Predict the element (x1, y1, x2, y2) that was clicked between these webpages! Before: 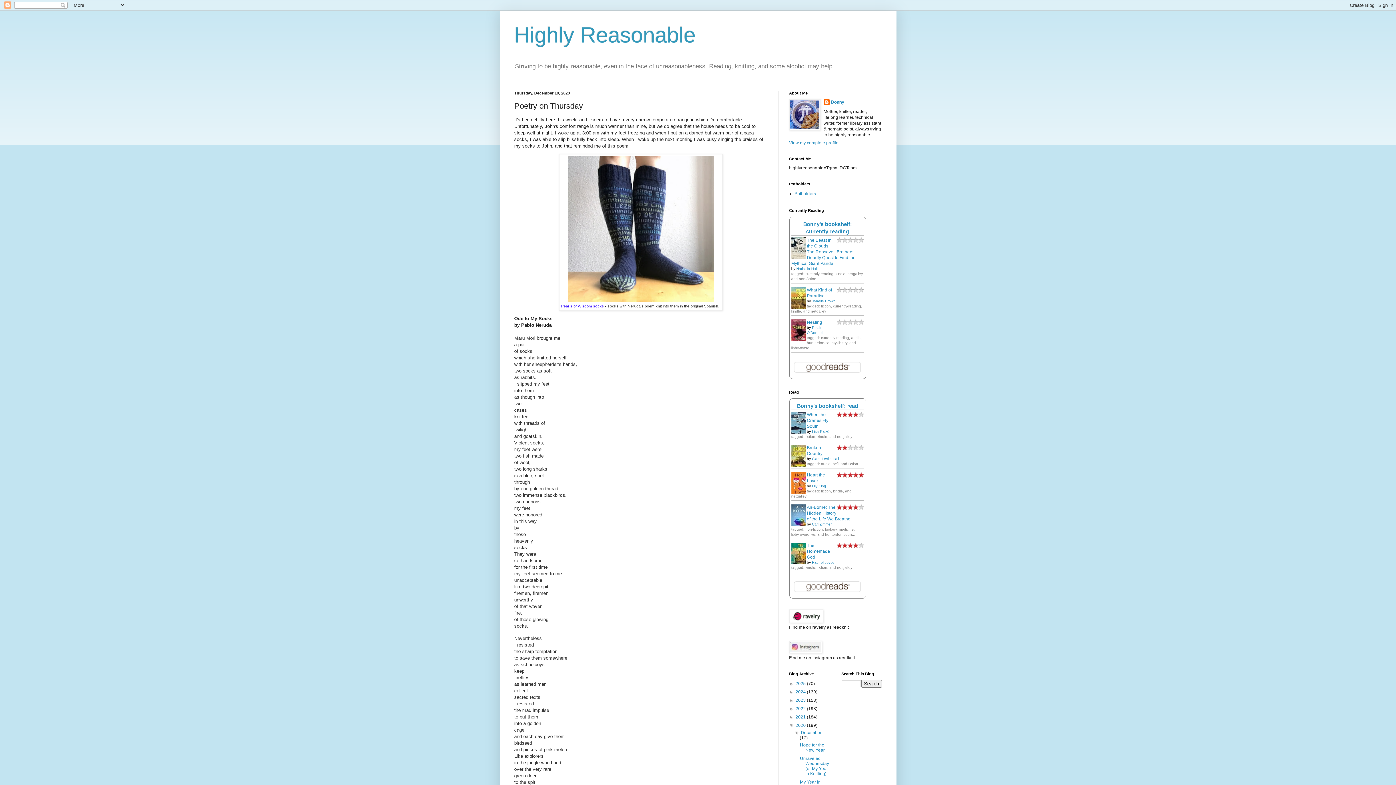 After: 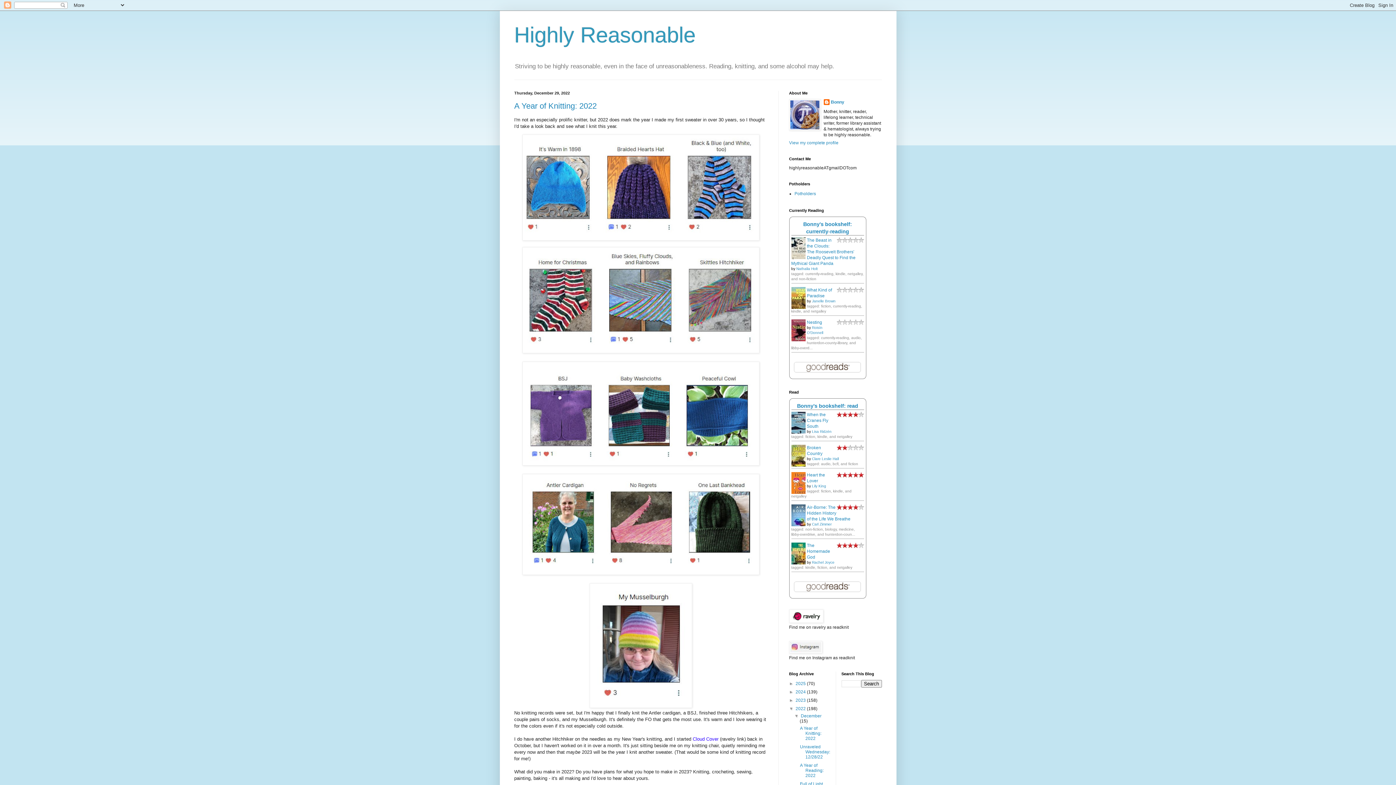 Action: bbox: (795, 706, 807, 711) label: 2022 